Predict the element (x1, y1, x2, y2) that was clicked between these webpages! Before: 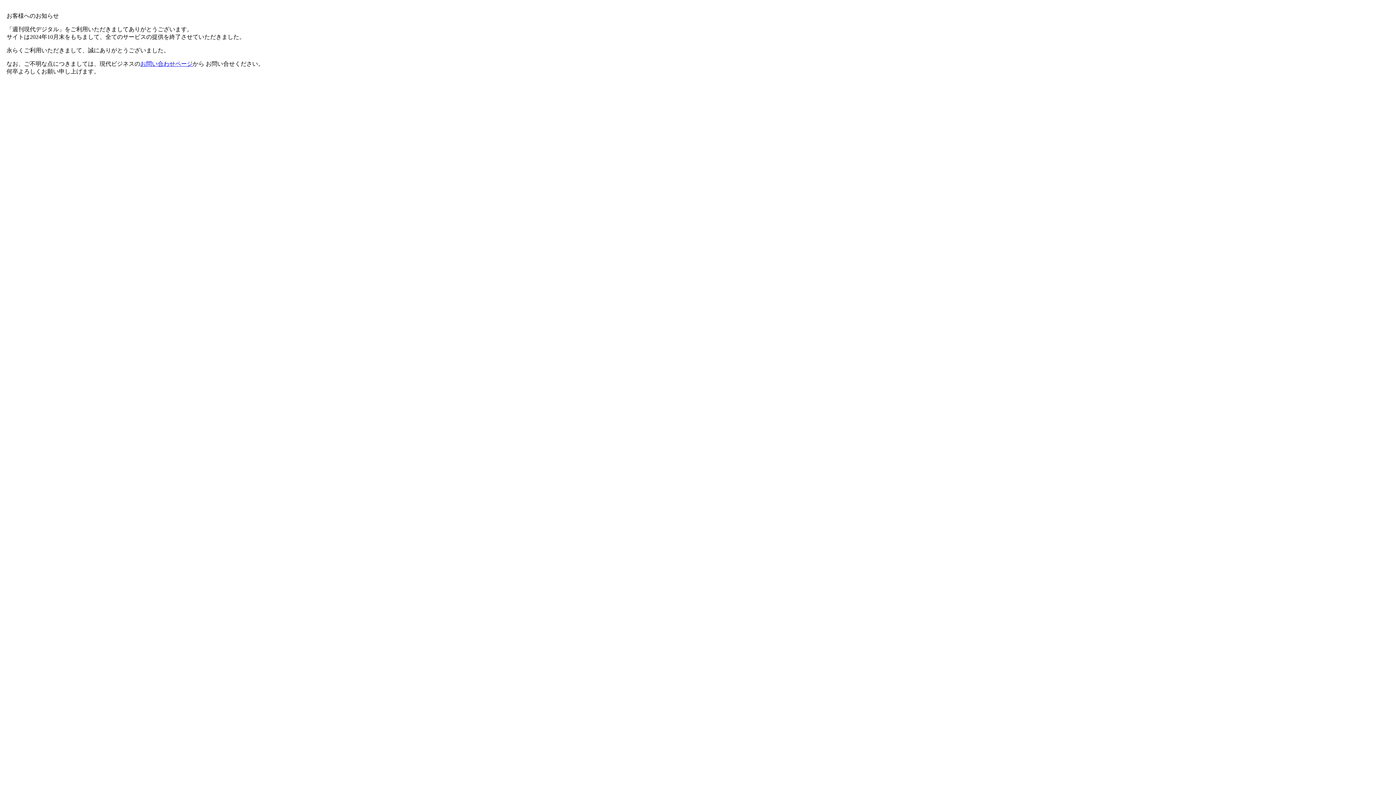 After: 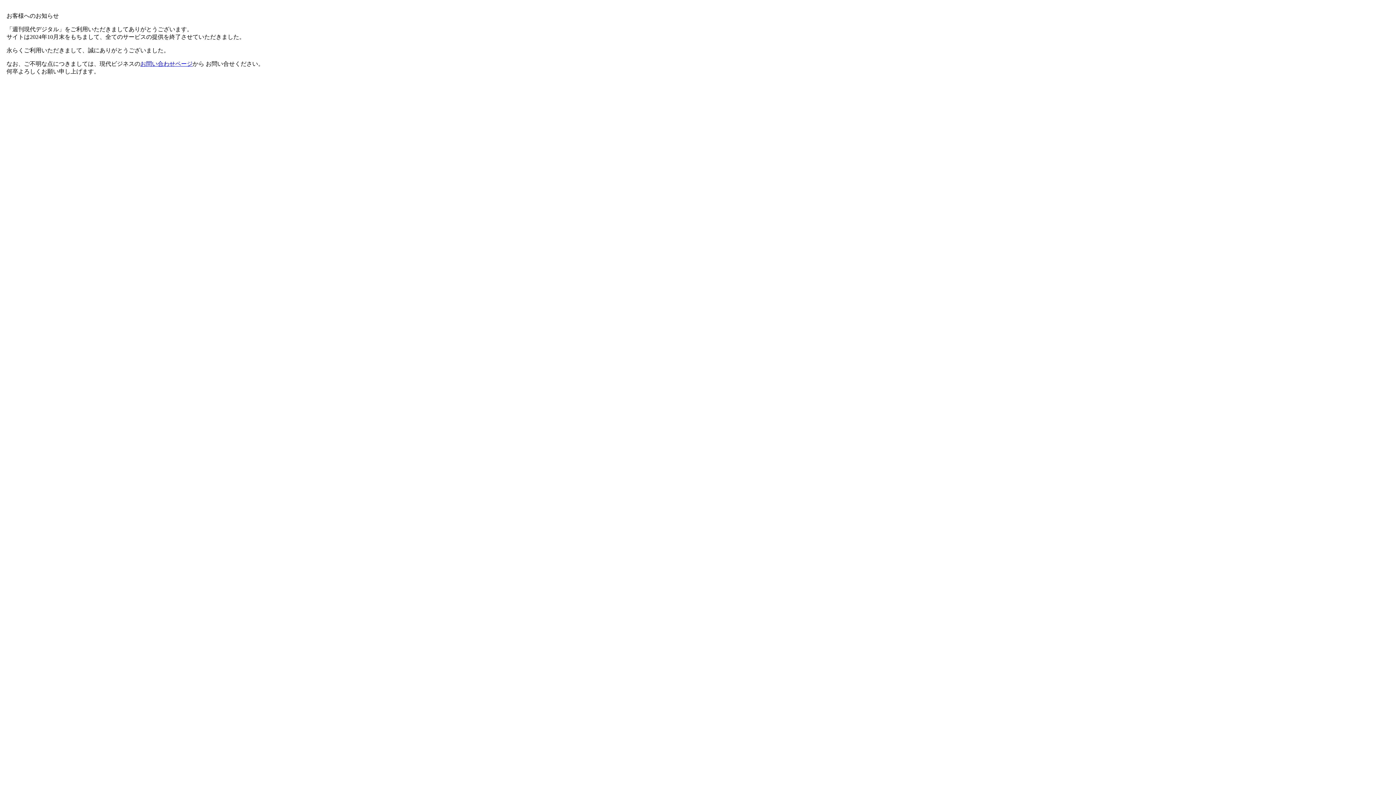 Action: label: お問い合わせページ bbox: (140, 60, 192, 66)